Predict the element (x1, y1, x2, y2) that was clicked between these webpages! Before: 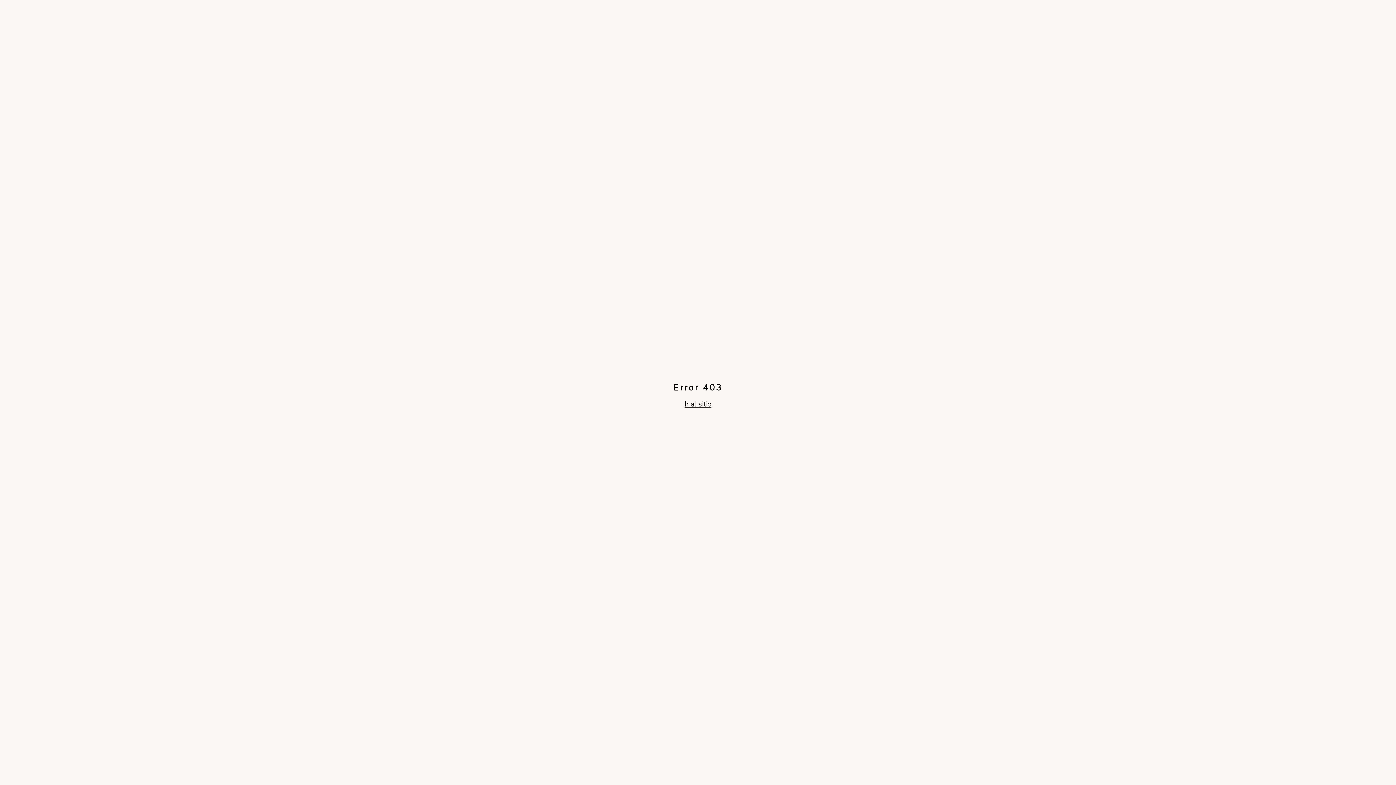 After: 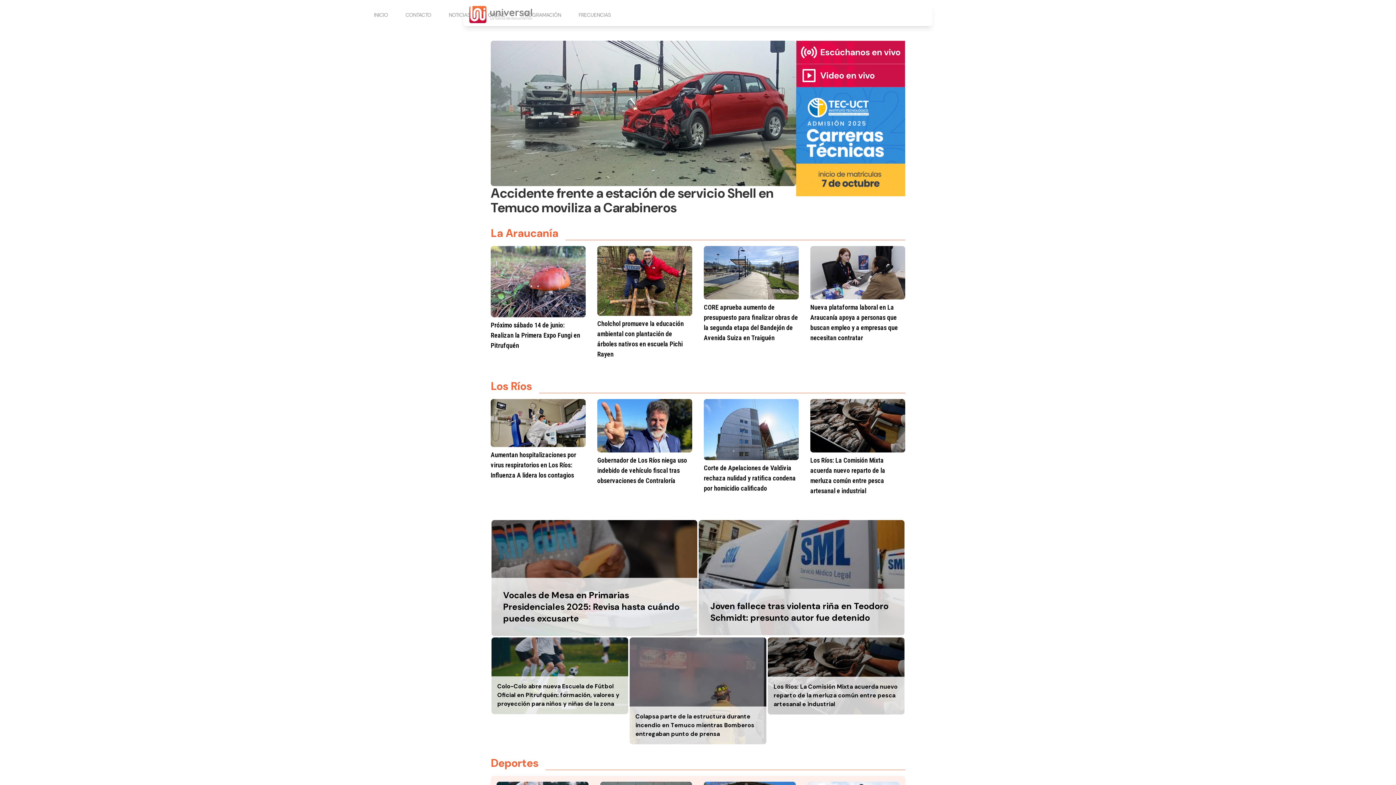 Action: bbox: (684, 399, 711, 409) label: Ir al sitio